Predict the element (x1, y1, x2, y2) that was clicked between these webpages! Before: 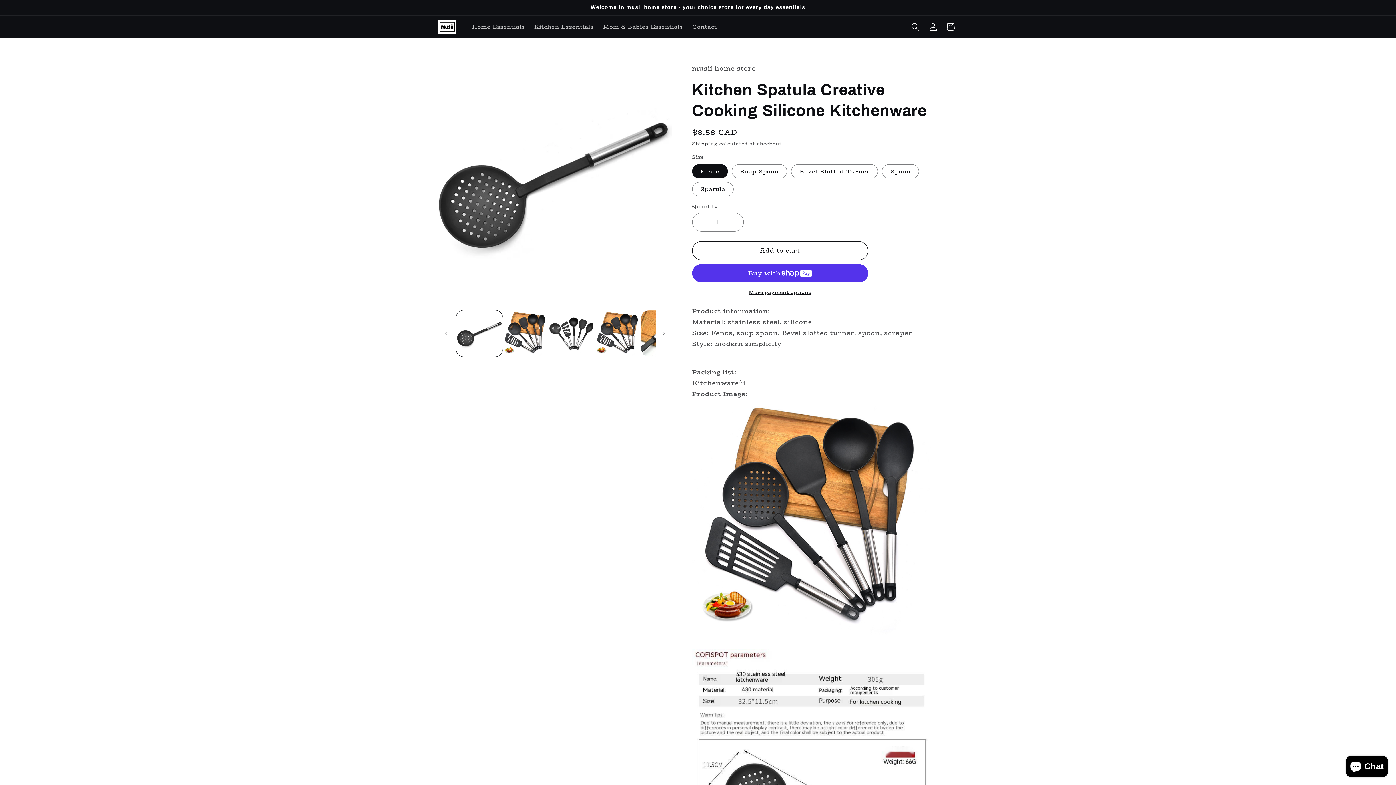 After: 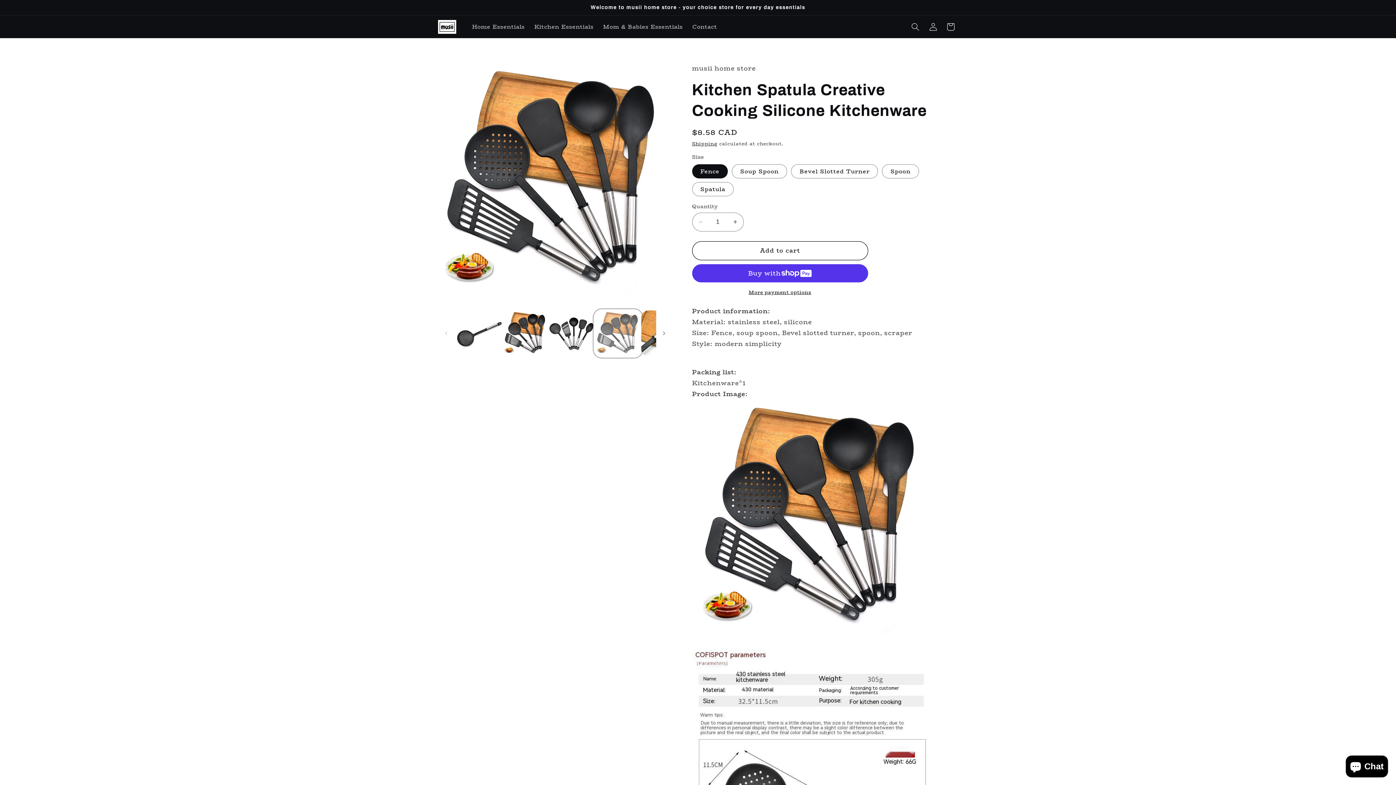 Action: bbox: (595, 310, 641, 356) label: Load image 8 in gallery view